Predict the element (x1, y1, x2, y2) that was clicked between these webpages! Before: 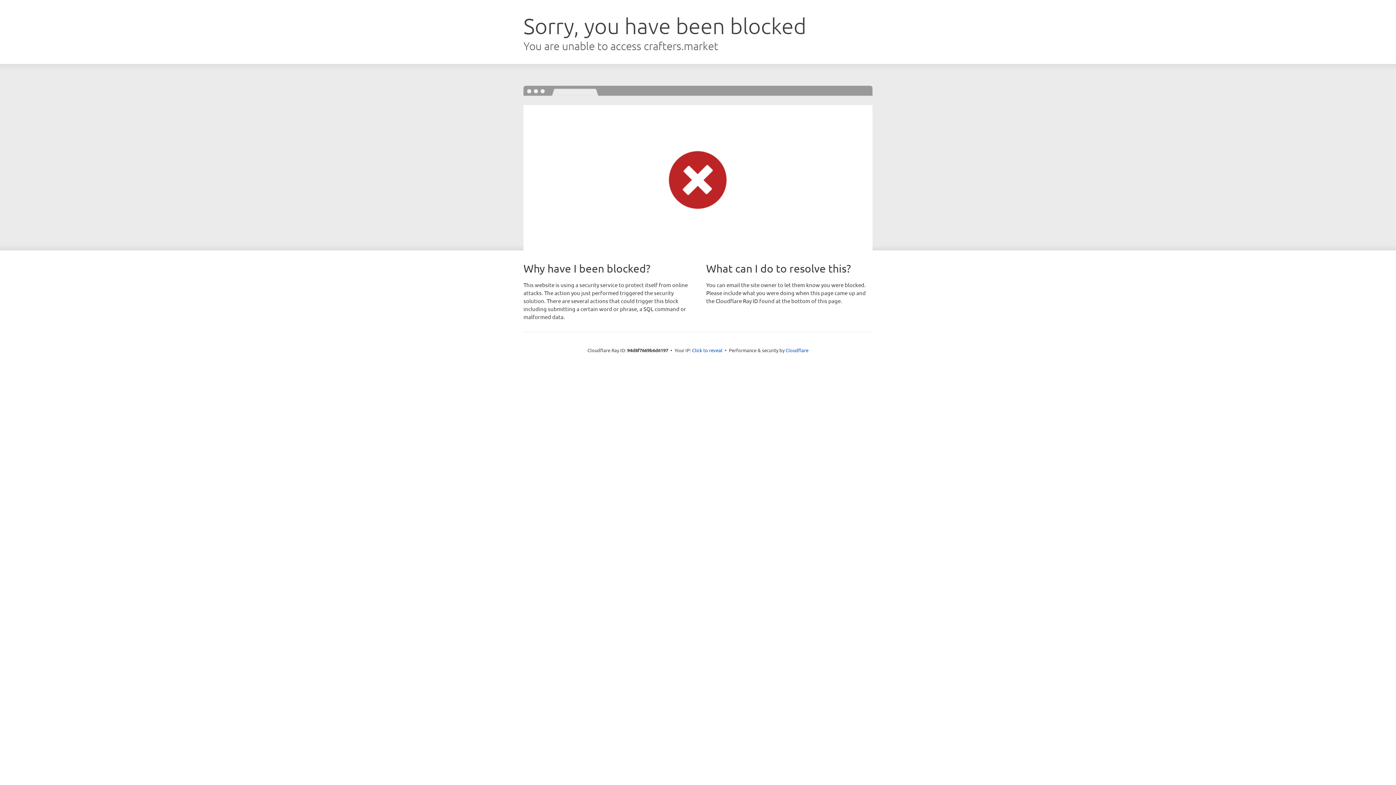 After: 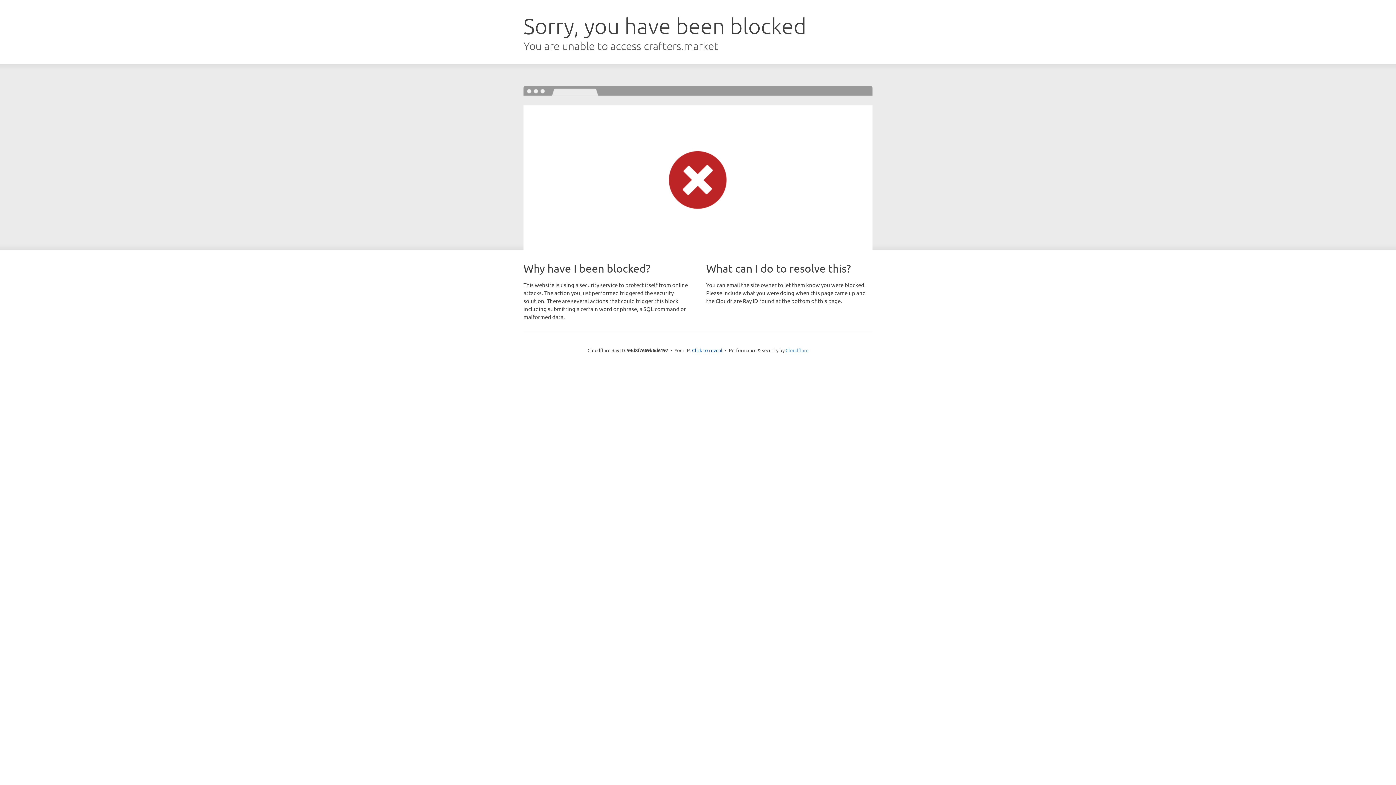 Action: label: Cloudflare bbox: (785, 347, 808, 353)